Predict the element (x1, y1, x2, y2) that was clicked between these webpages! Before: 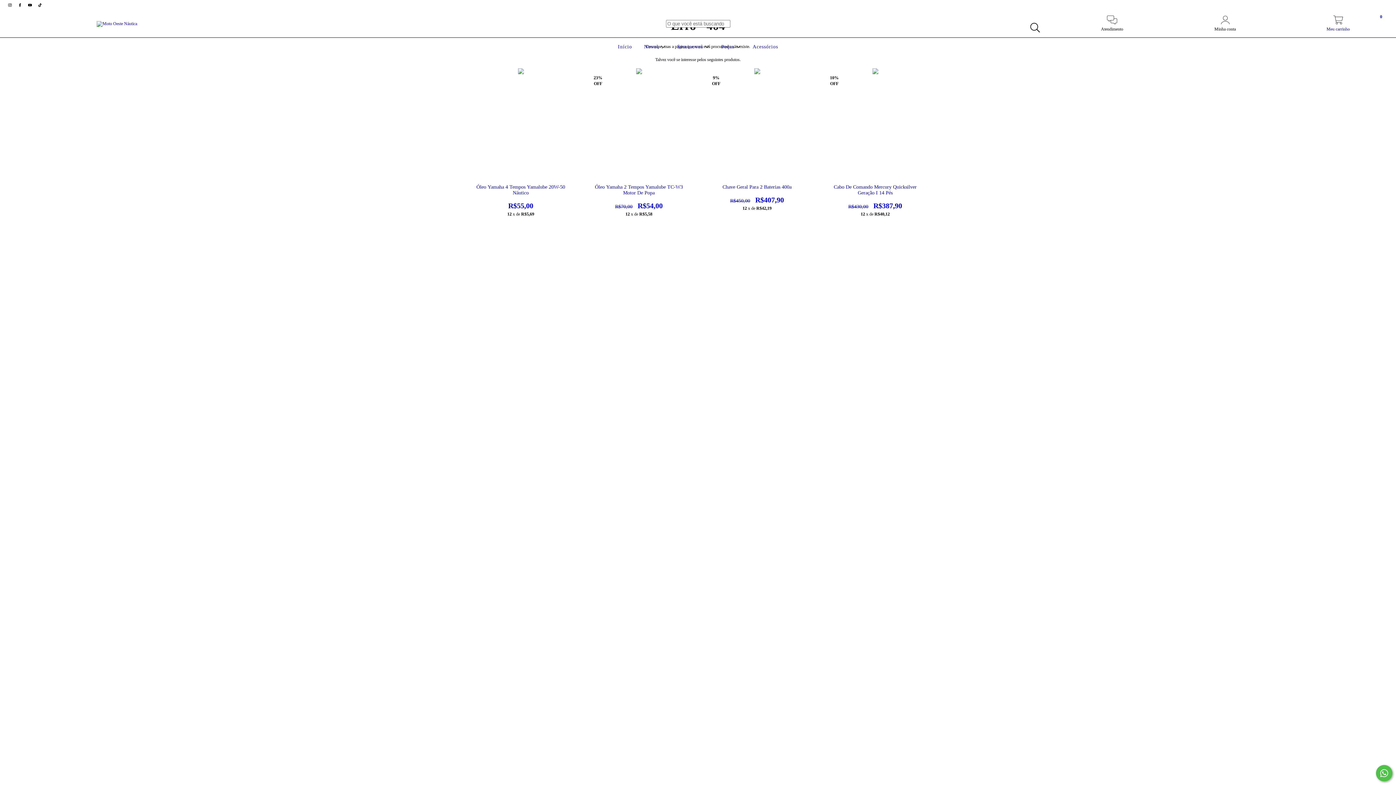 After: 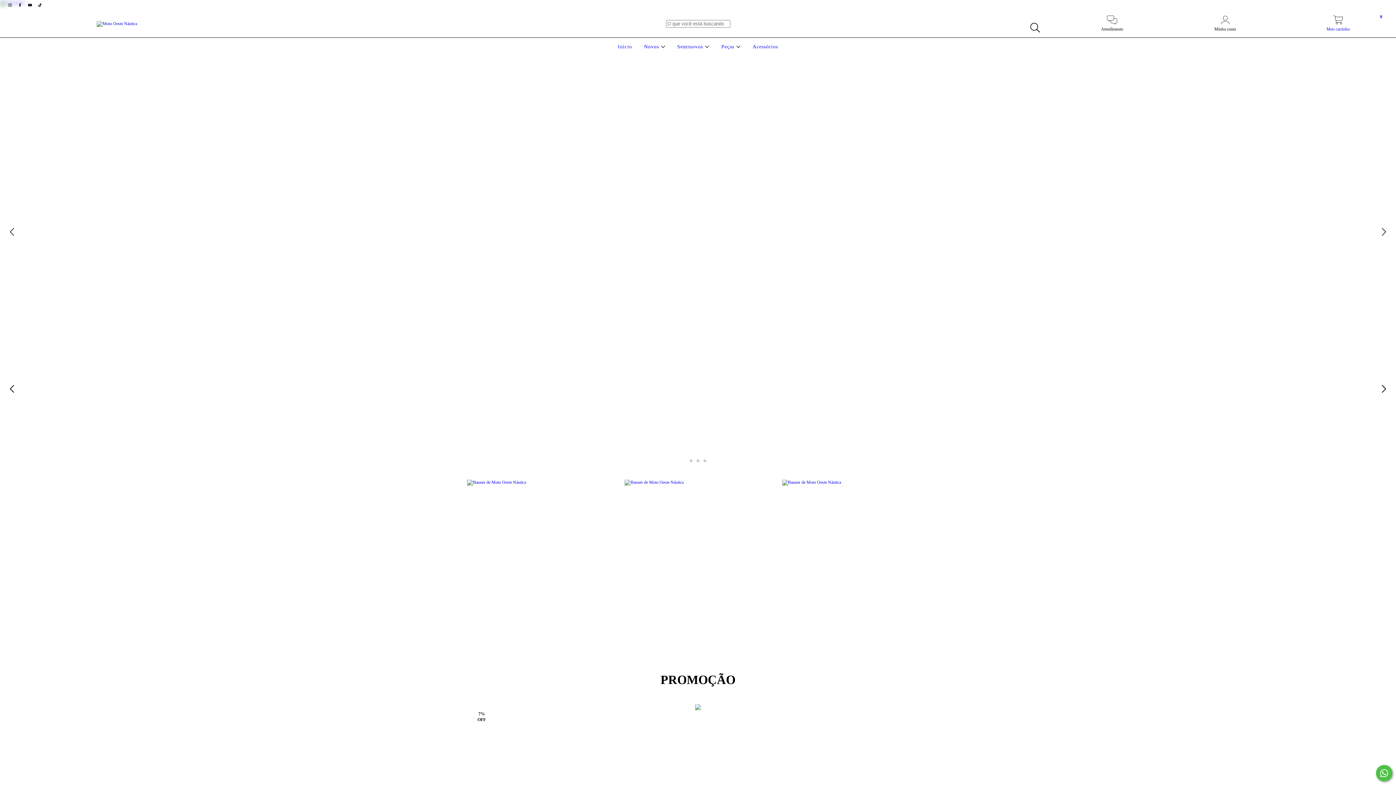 Action: label: Início bbox: (616, 44, 634, 49)